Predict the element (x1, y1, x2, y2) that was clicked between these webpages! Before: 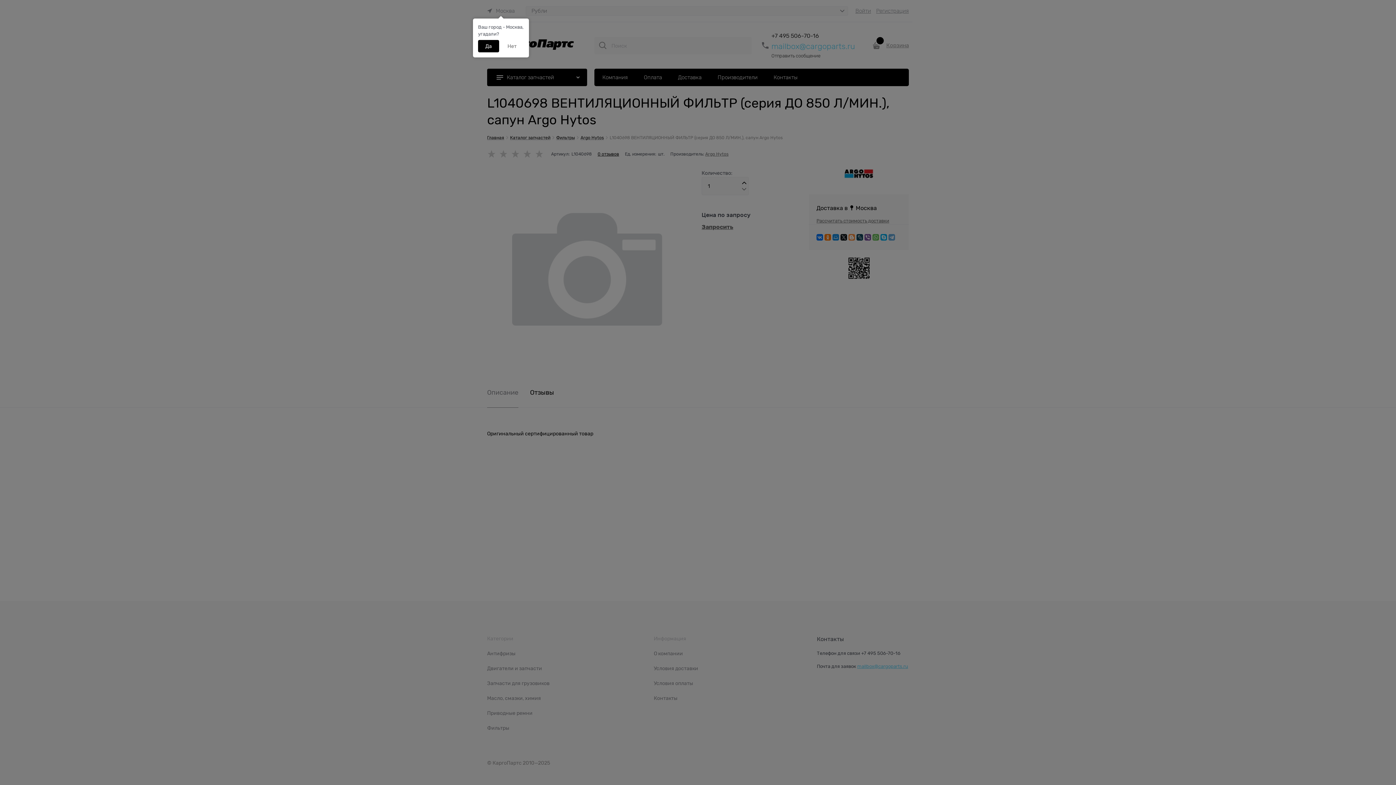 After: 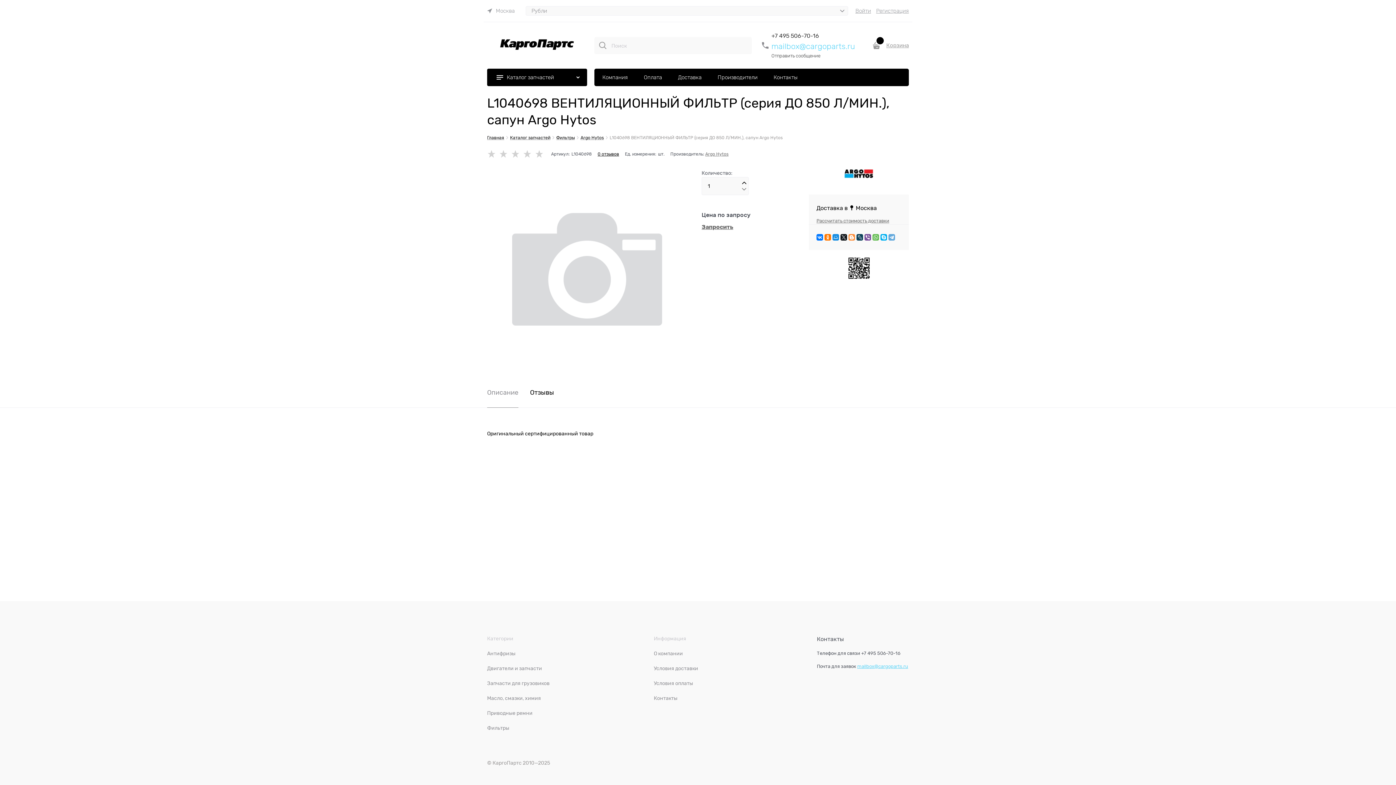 Action: bbox: (478, 40, 499, 52) label: Да